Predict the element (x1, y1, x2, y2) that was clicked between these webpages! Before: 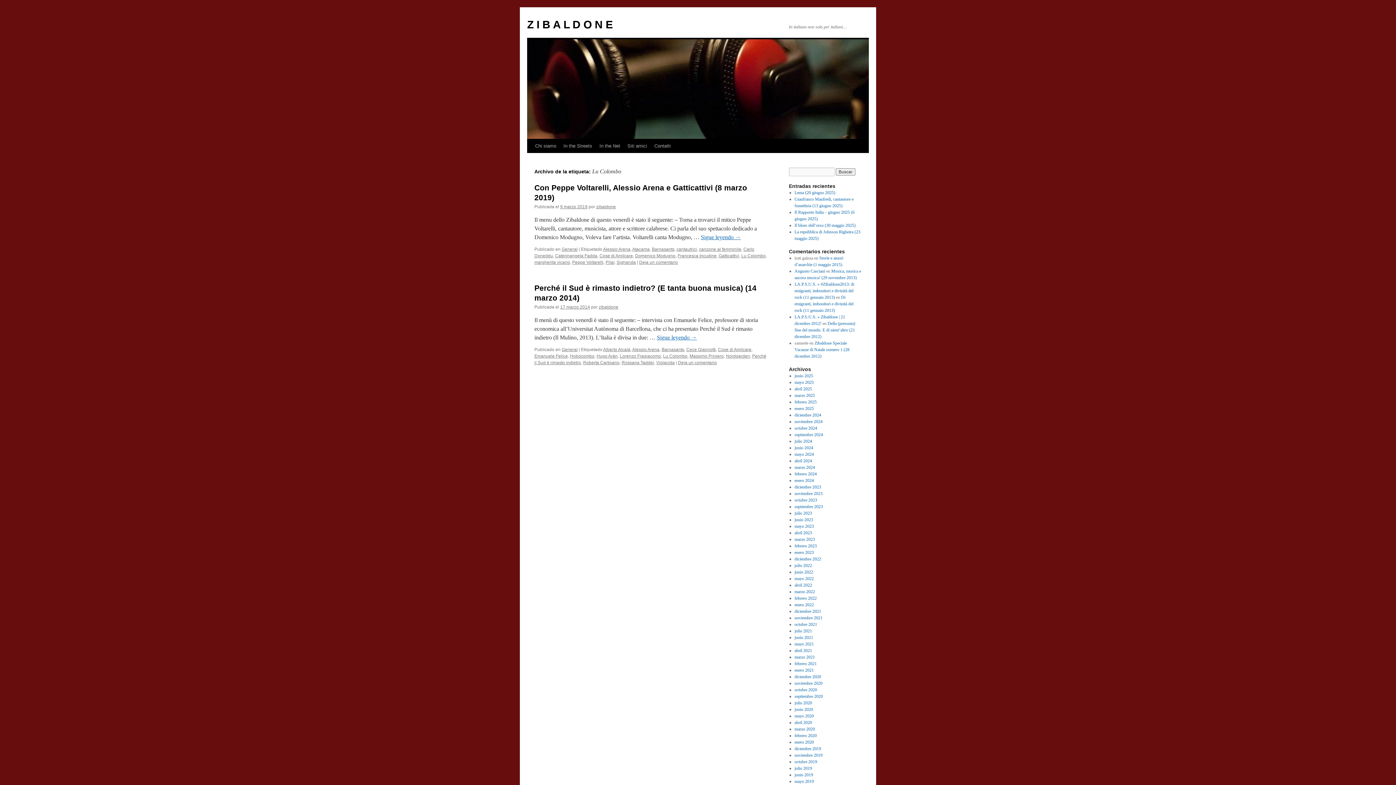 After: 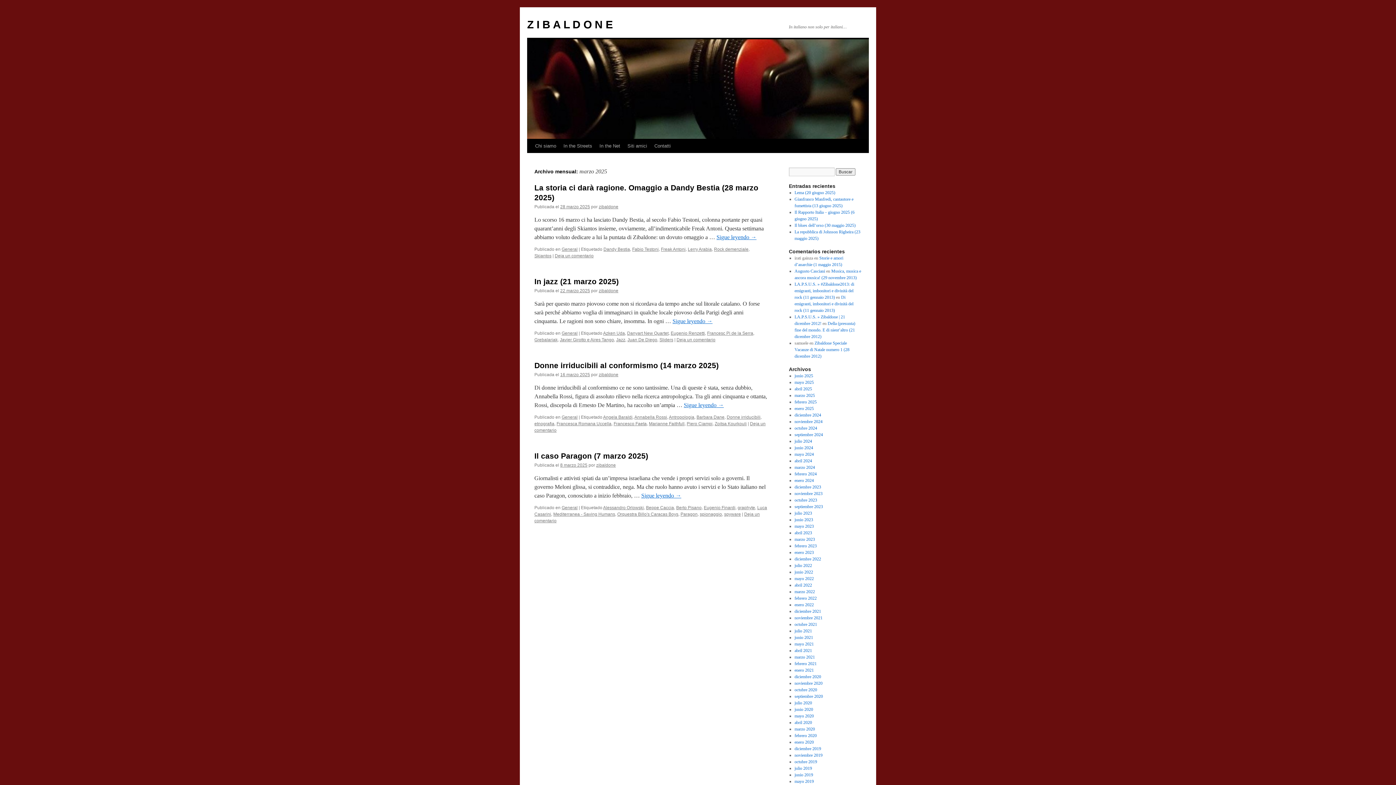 Action: label: marzo 2025 bbox: (794, 393, 815, 398)